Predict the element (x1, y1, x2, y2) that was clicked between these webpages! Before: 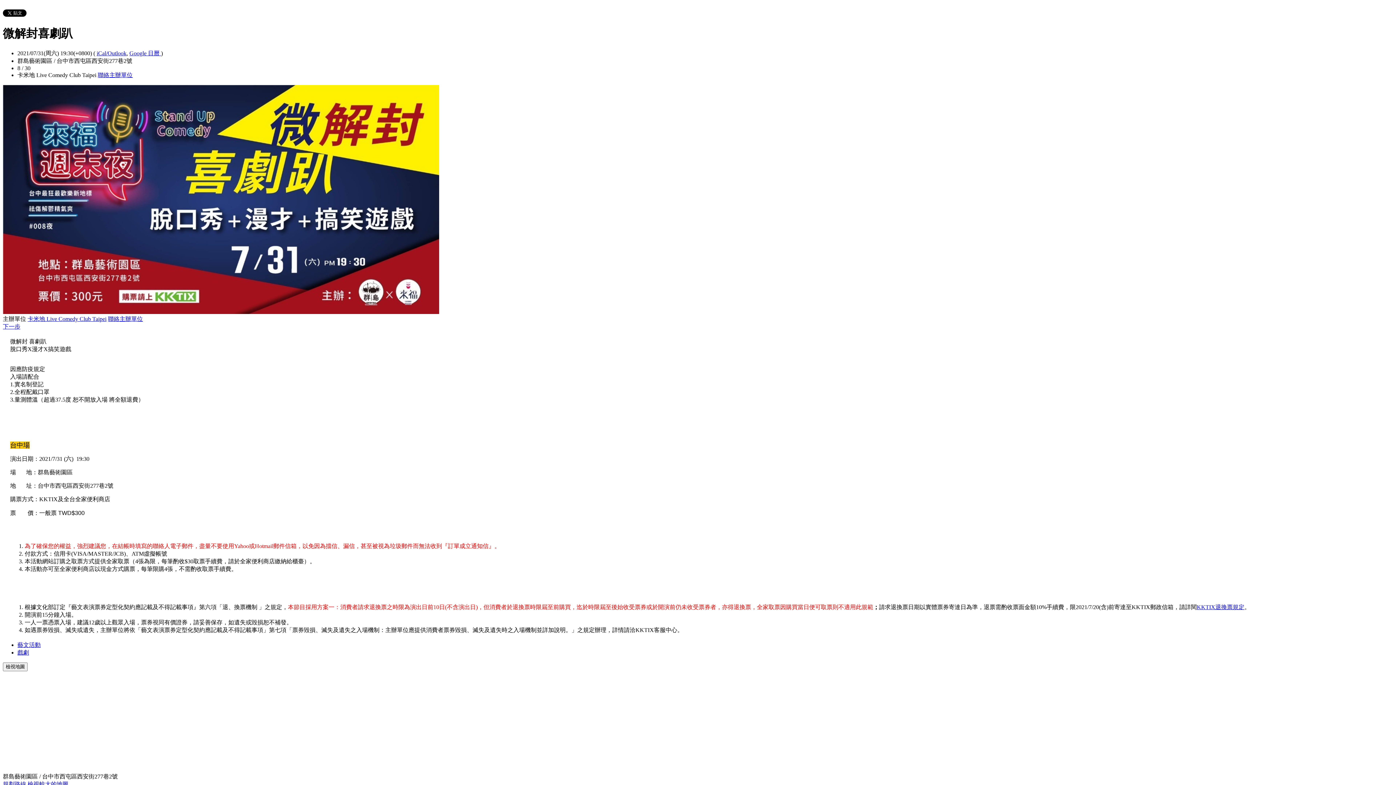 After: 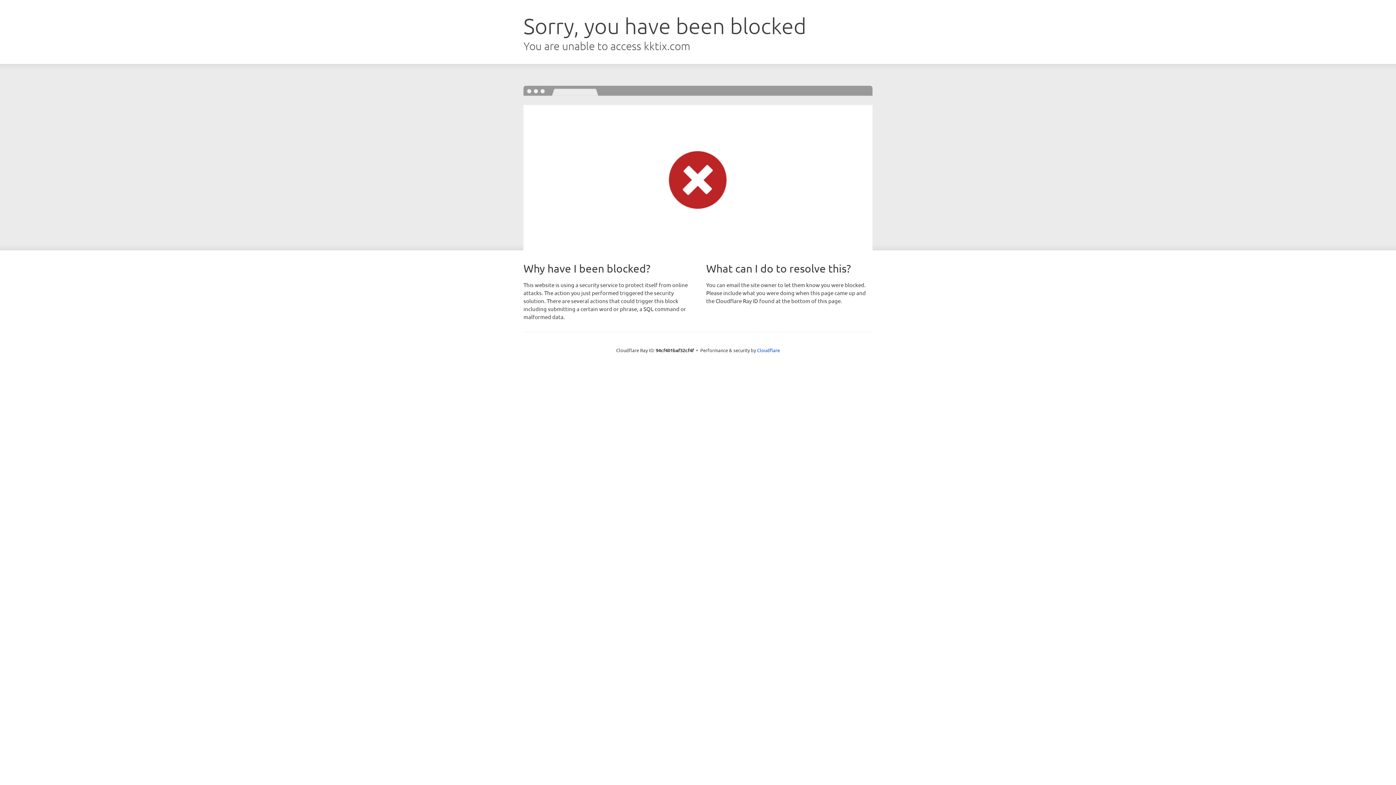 Action: label: 聯絡主辦單位 bbox: (97, 71, 132, 78)